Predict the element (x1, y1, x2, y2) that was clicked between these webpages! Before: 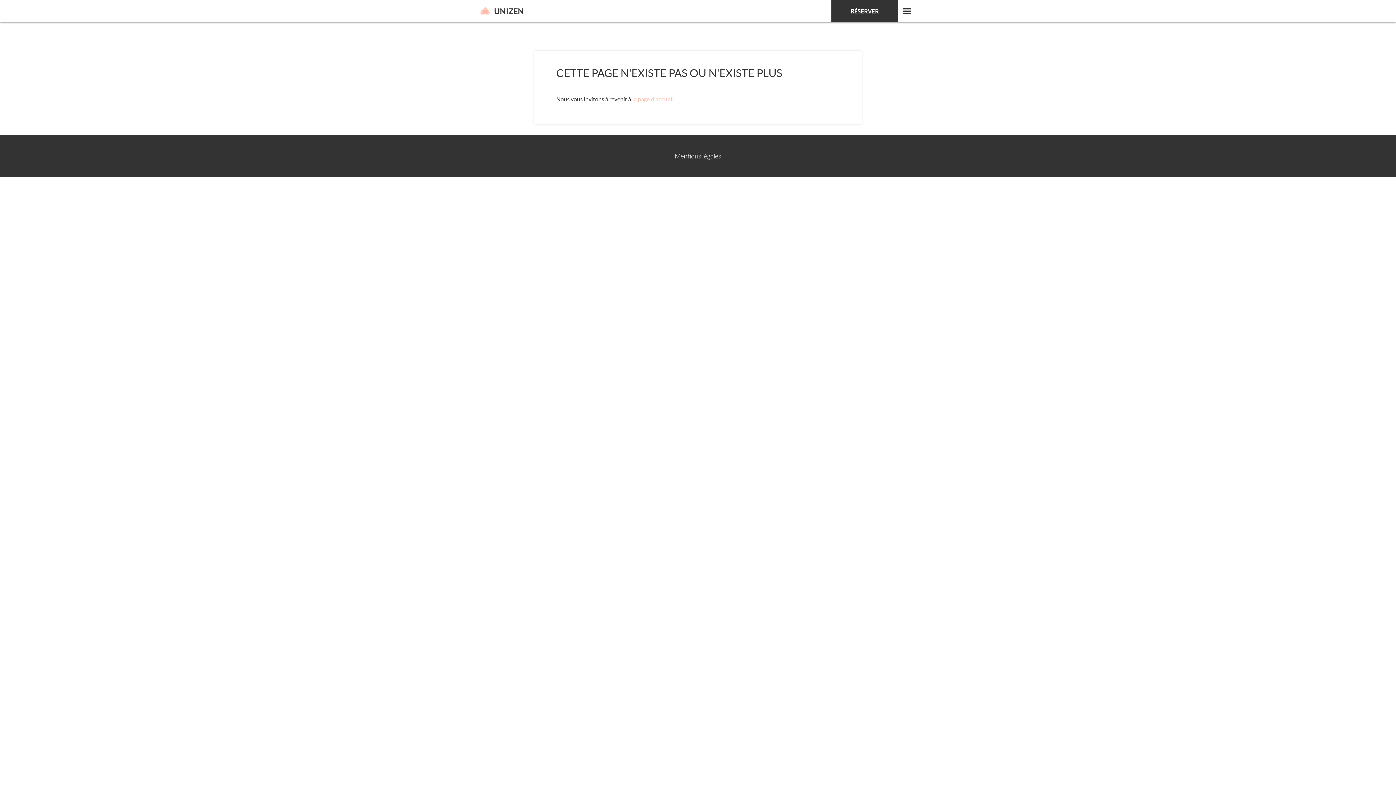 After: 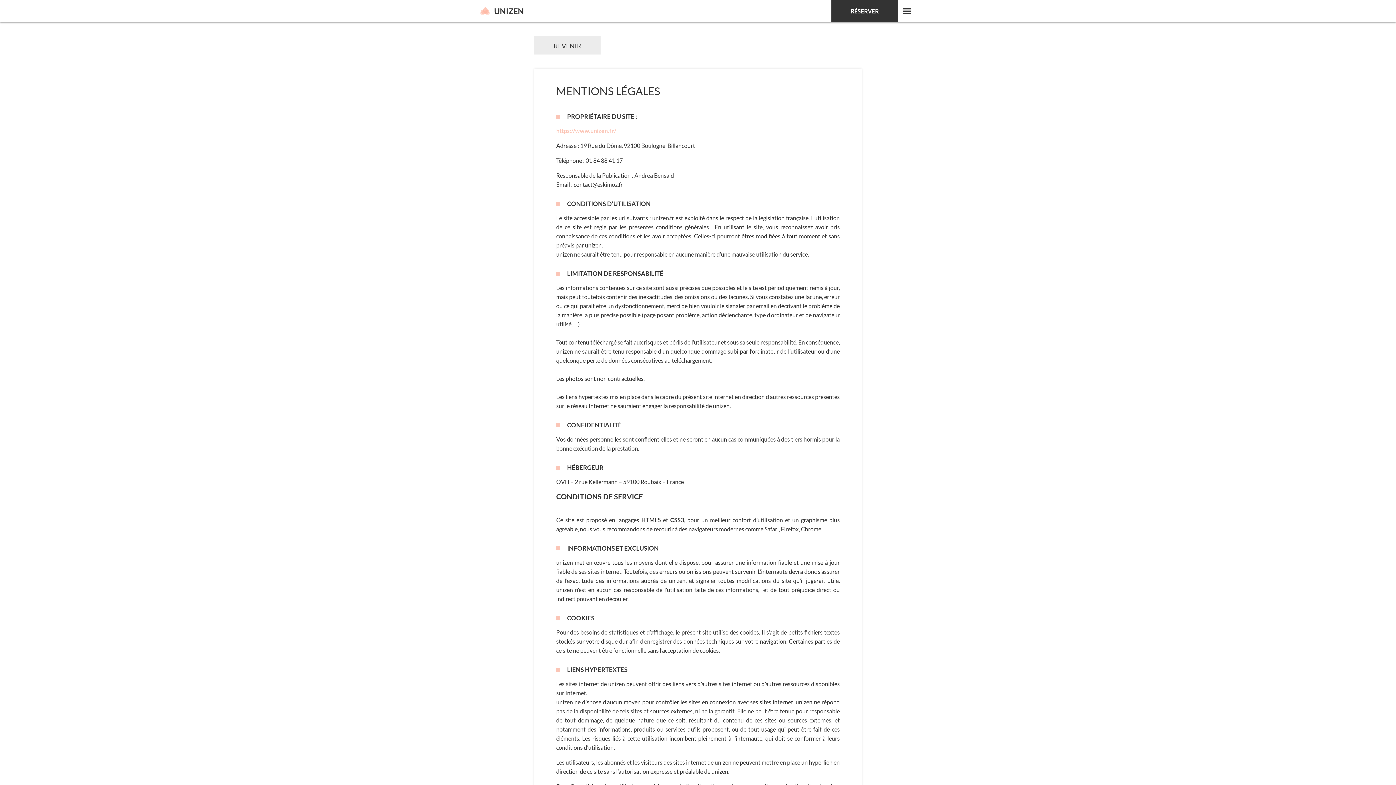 Action: label: Mentions légales bbox: (503, 149, 892, 162)